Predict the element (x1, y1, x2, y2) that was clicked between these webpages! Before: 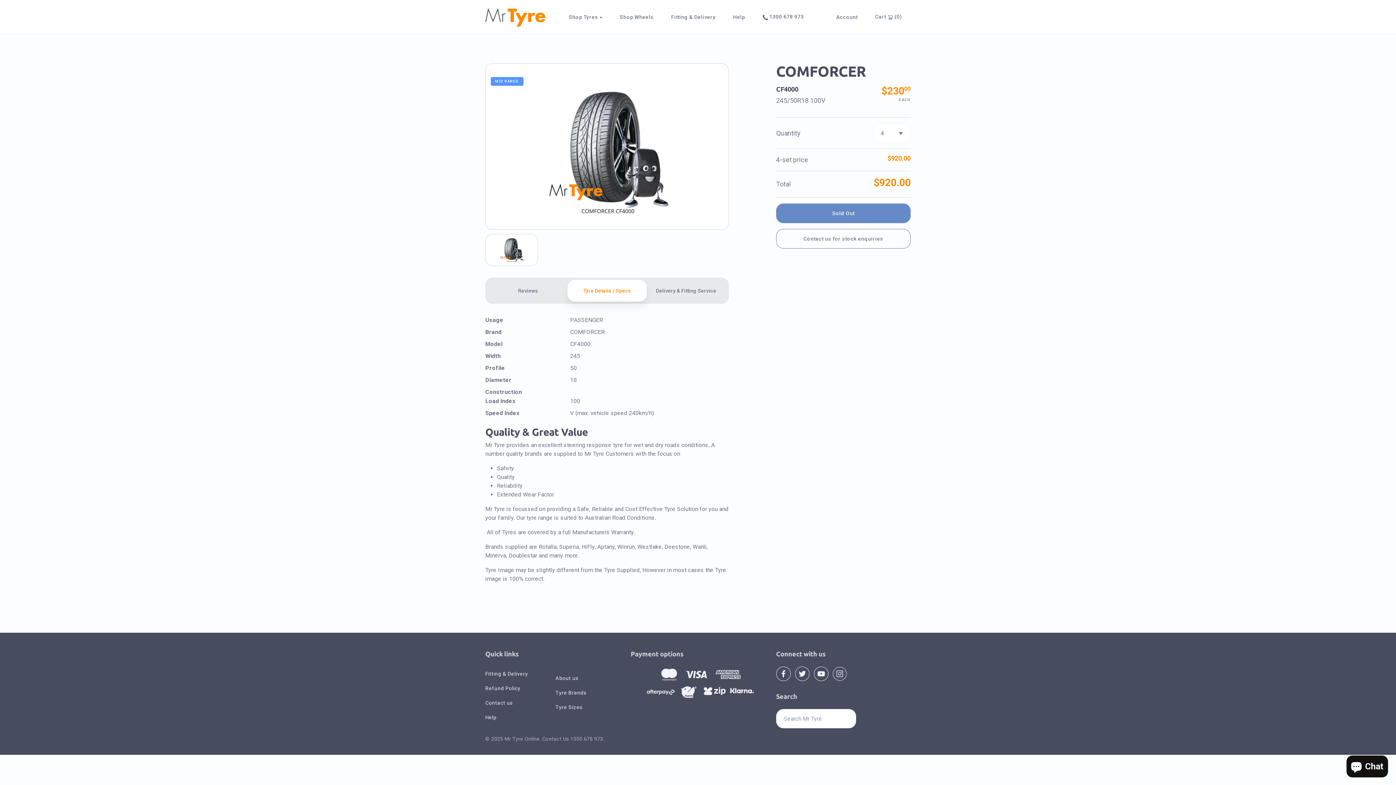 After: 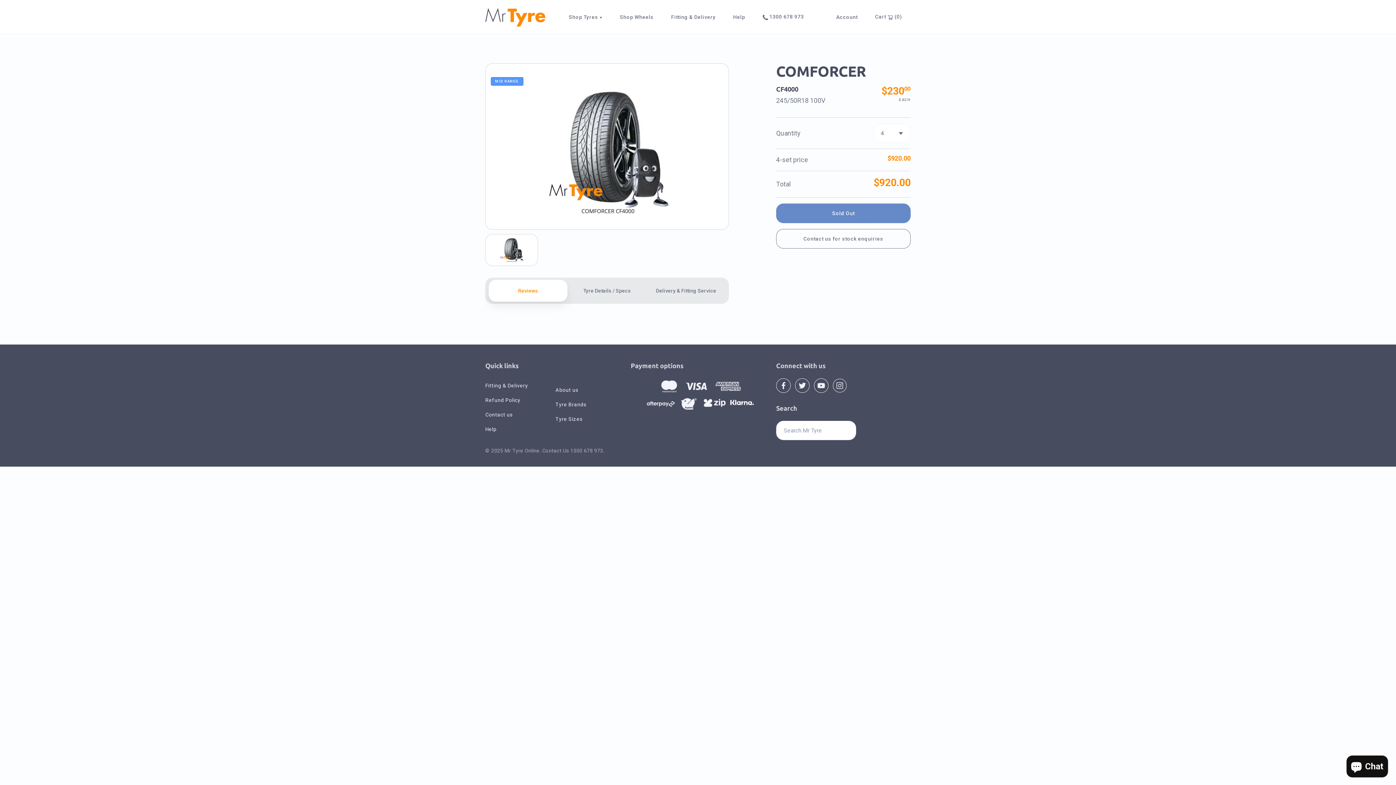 Action: label: Reviews bbox: (488, 280, 567, 301)